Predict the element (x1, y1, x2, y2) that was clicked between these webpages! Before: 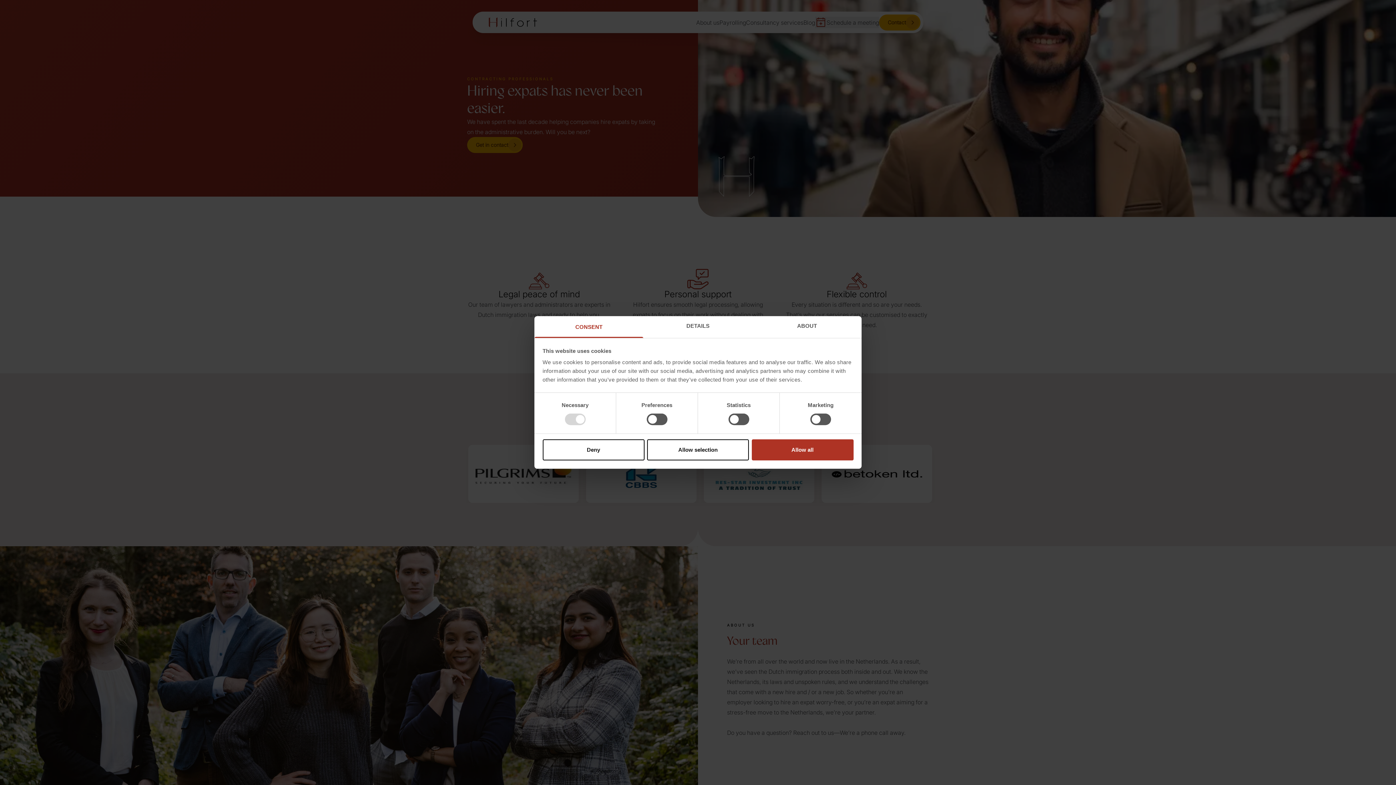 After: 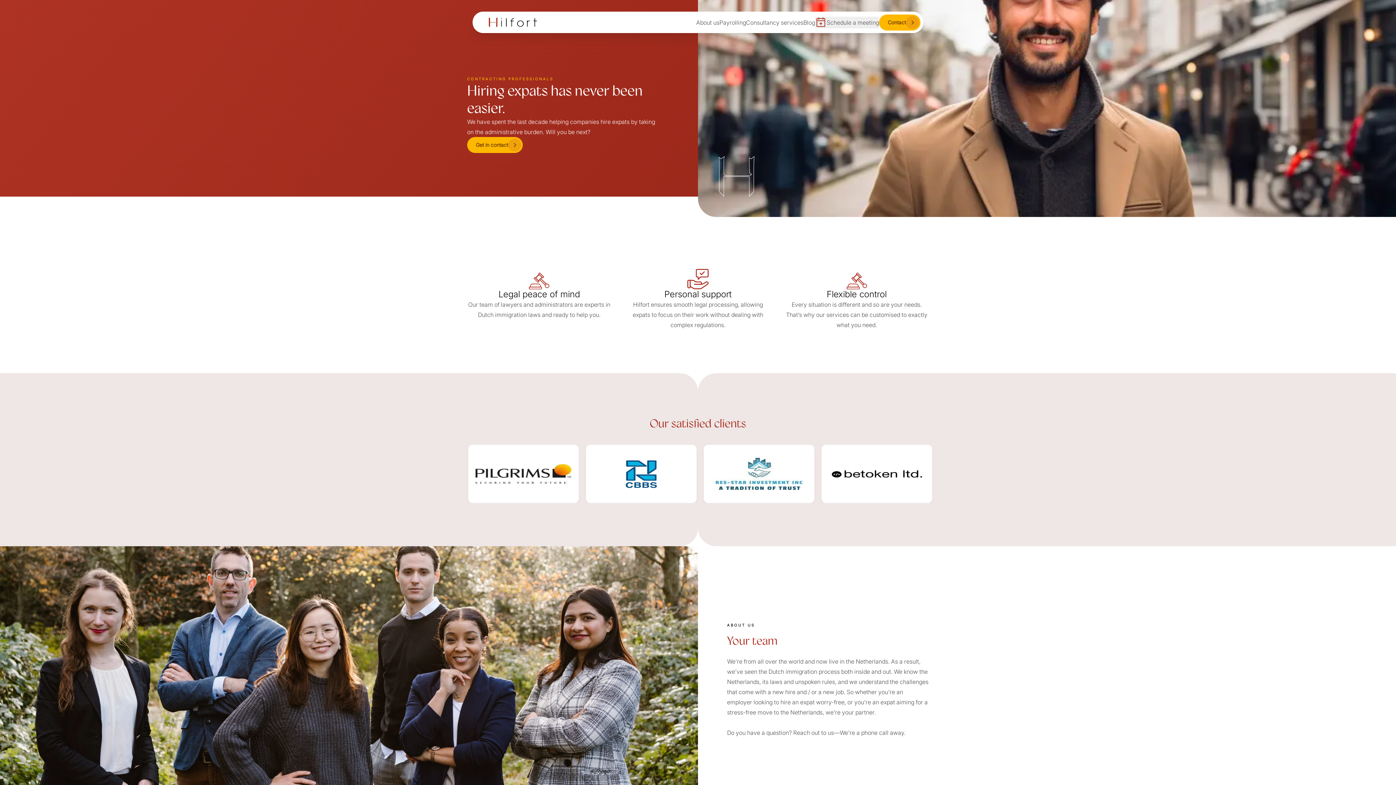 Action: label: Allow all bbox: (751, 439, 853, 460)